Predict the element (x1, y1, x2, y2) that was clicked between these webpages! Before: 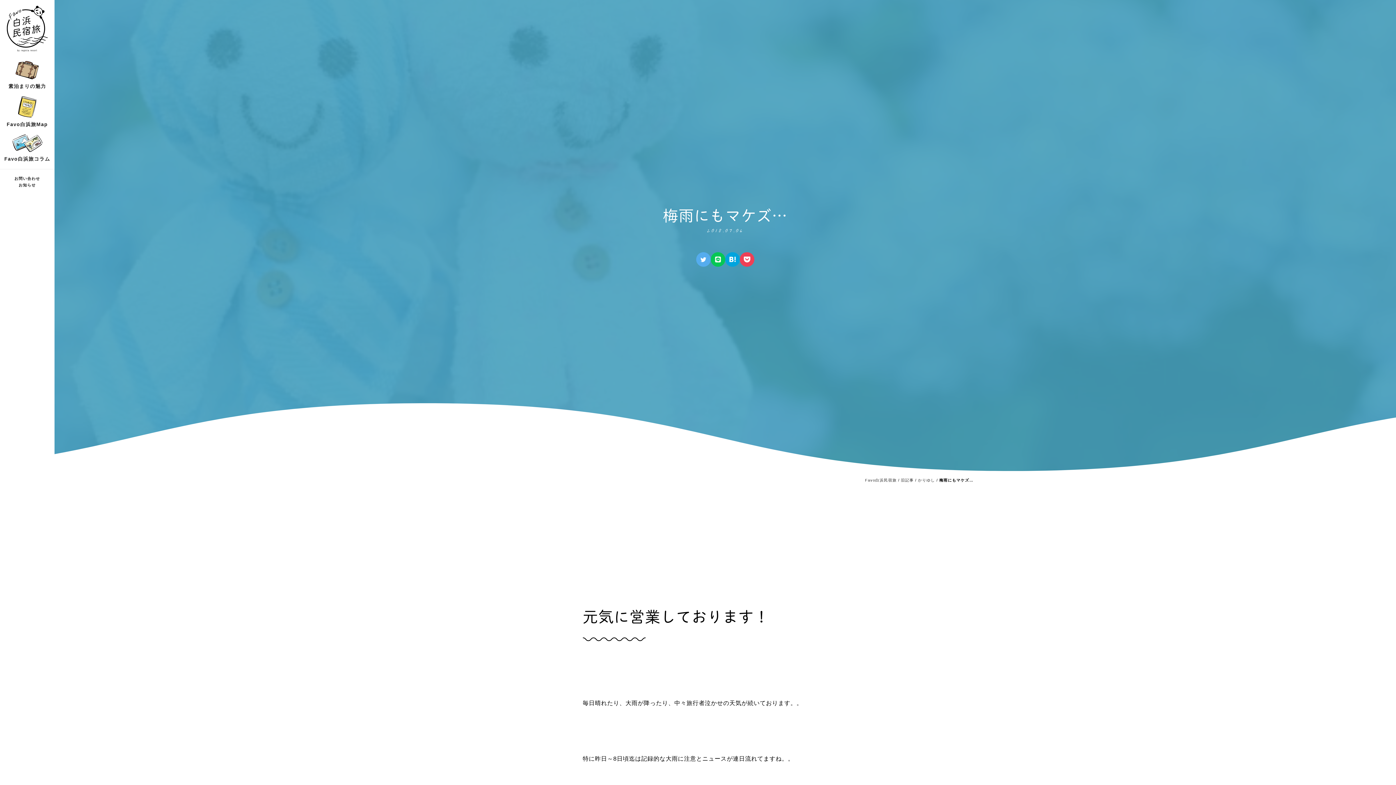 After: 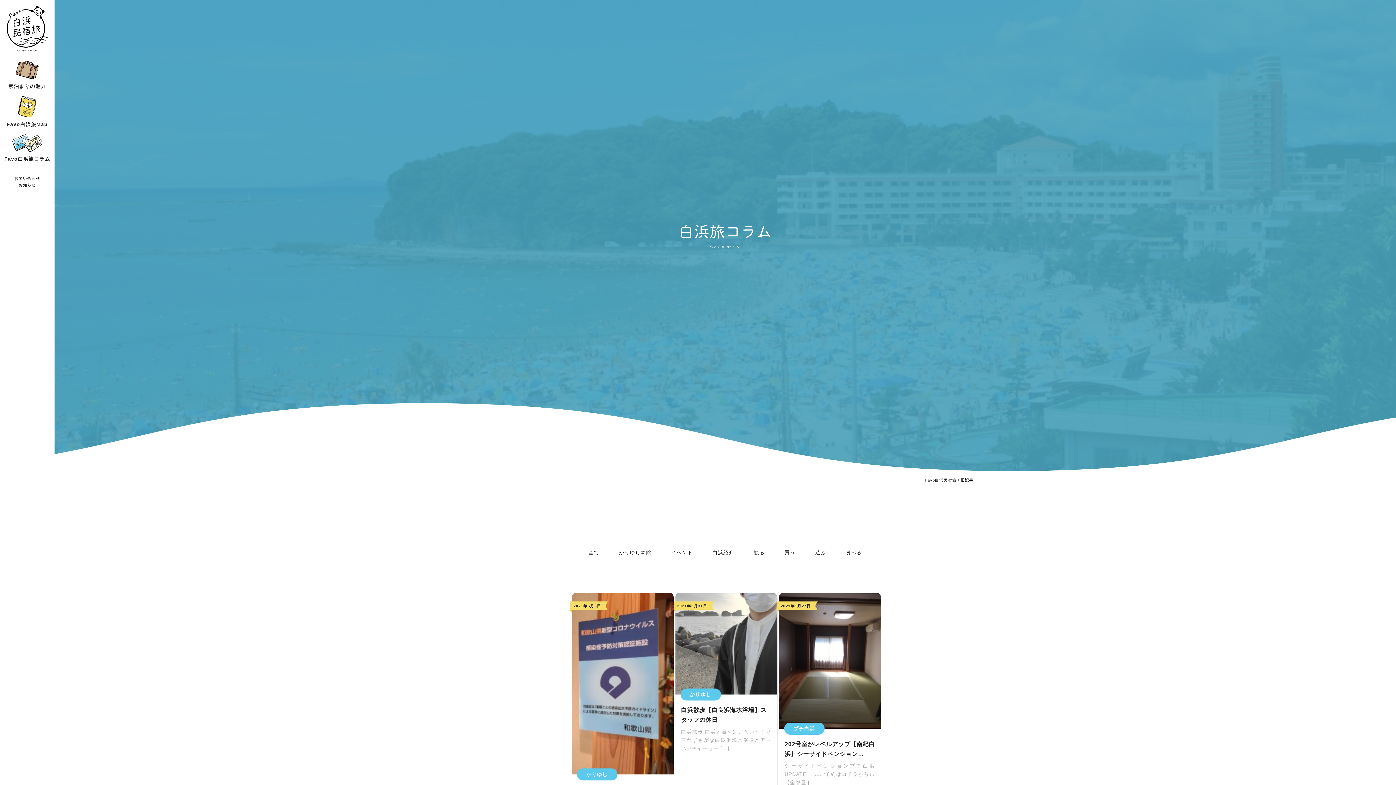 Action: label: 旧記事 bbox: (901, 478, 914, 482)